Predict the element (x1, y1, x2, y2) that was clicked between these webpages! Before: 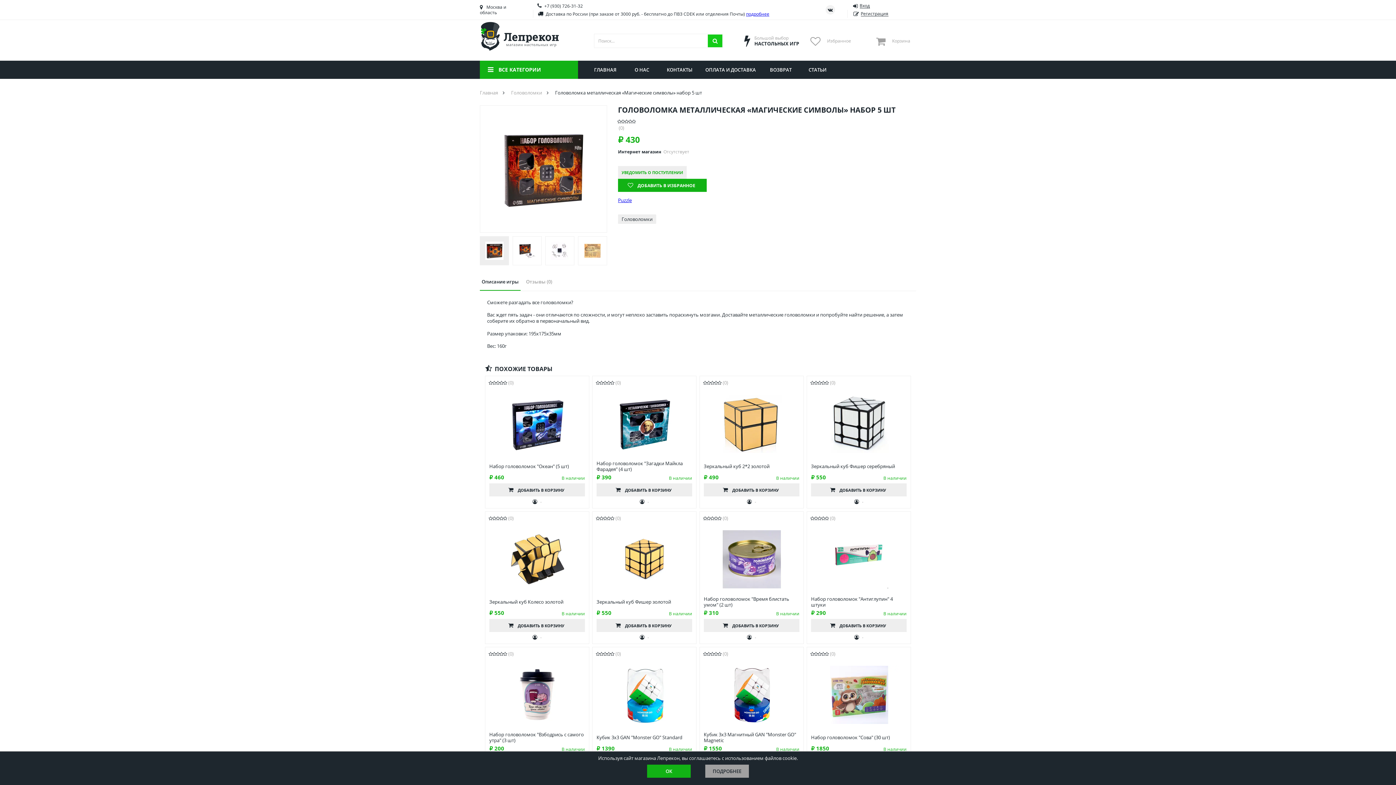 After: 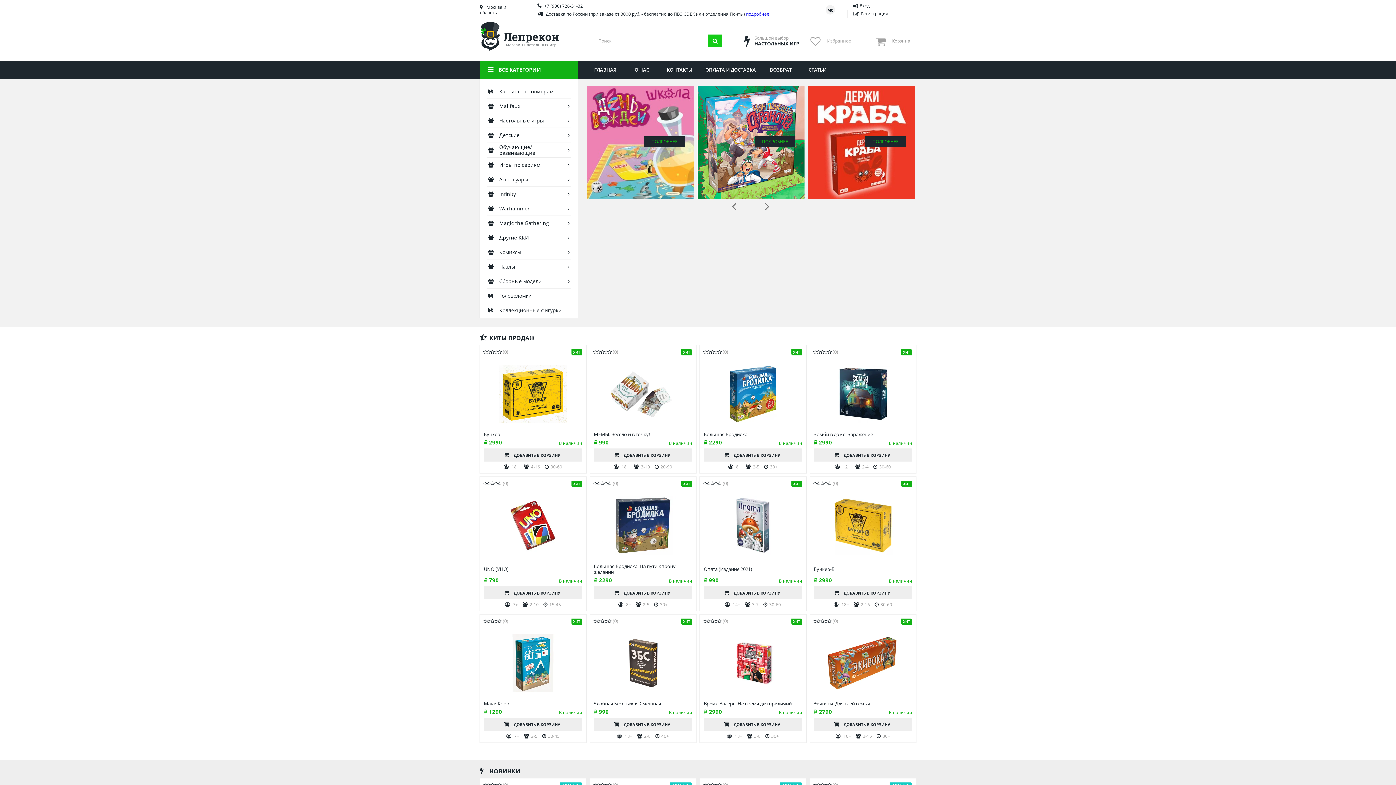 Action: bbox: (587, 60, 623, 78) label: ГЛАВНАЯ